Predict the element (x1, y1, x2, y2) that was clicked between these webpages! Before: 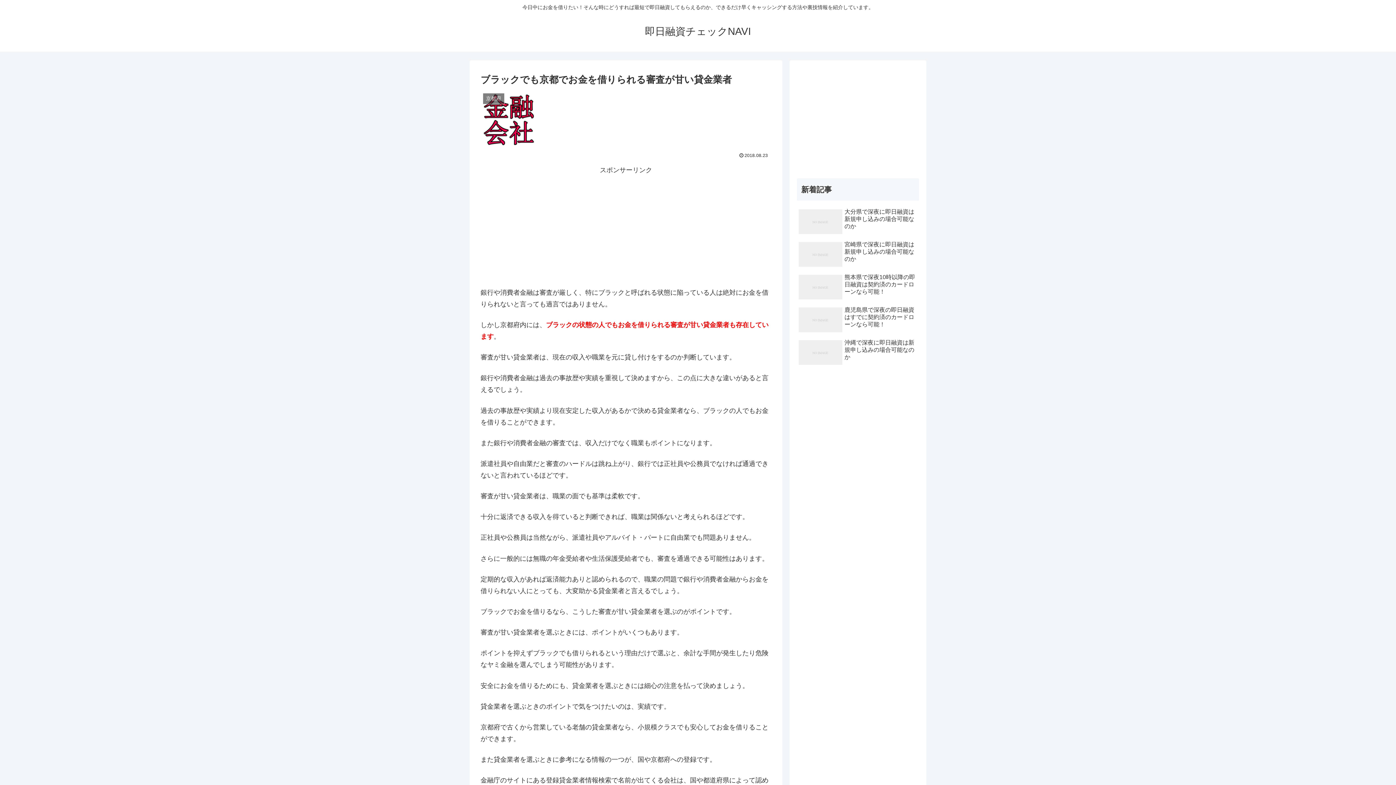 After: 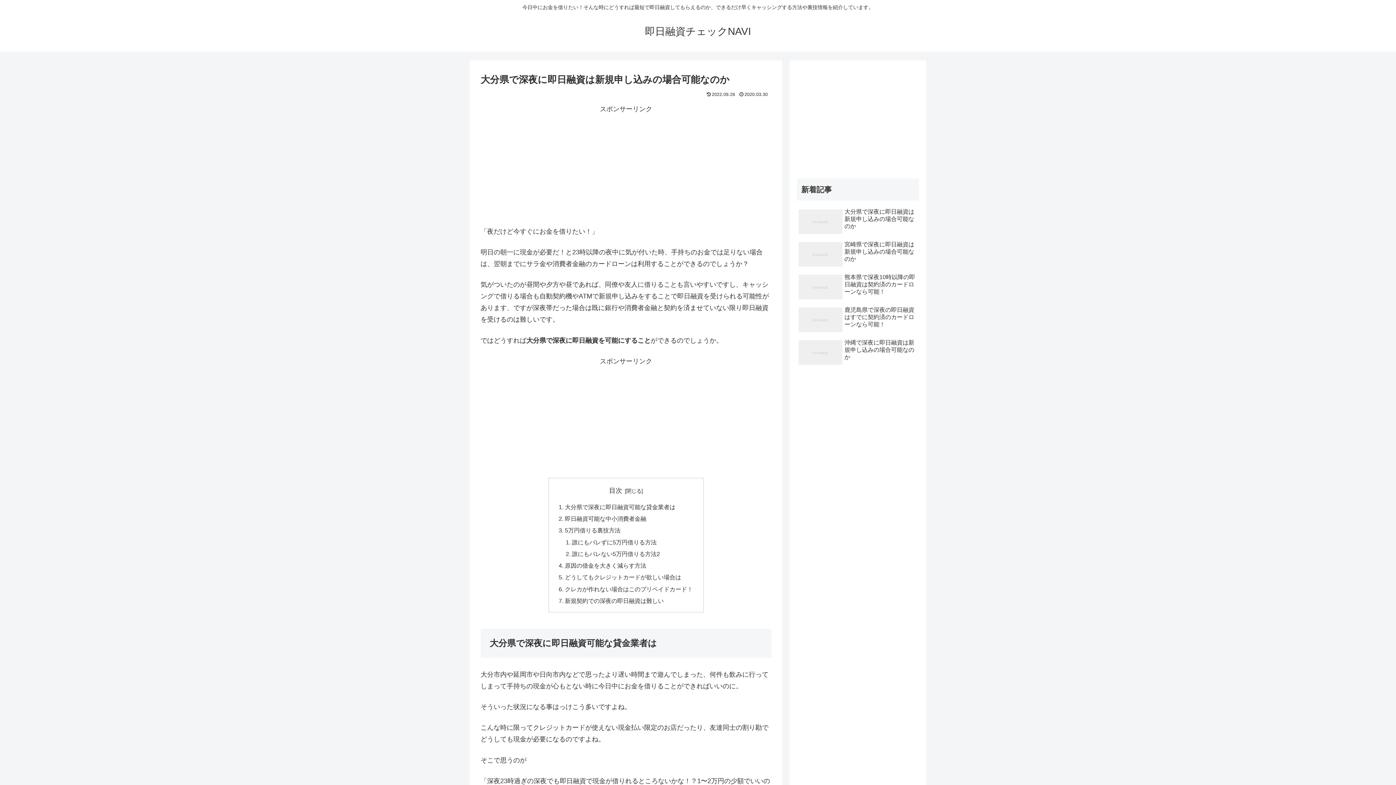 Action: label: 大分県で深夜に即日融資は新規申し込みの場合可能なのか bbox: (797, 206, 919, 237)